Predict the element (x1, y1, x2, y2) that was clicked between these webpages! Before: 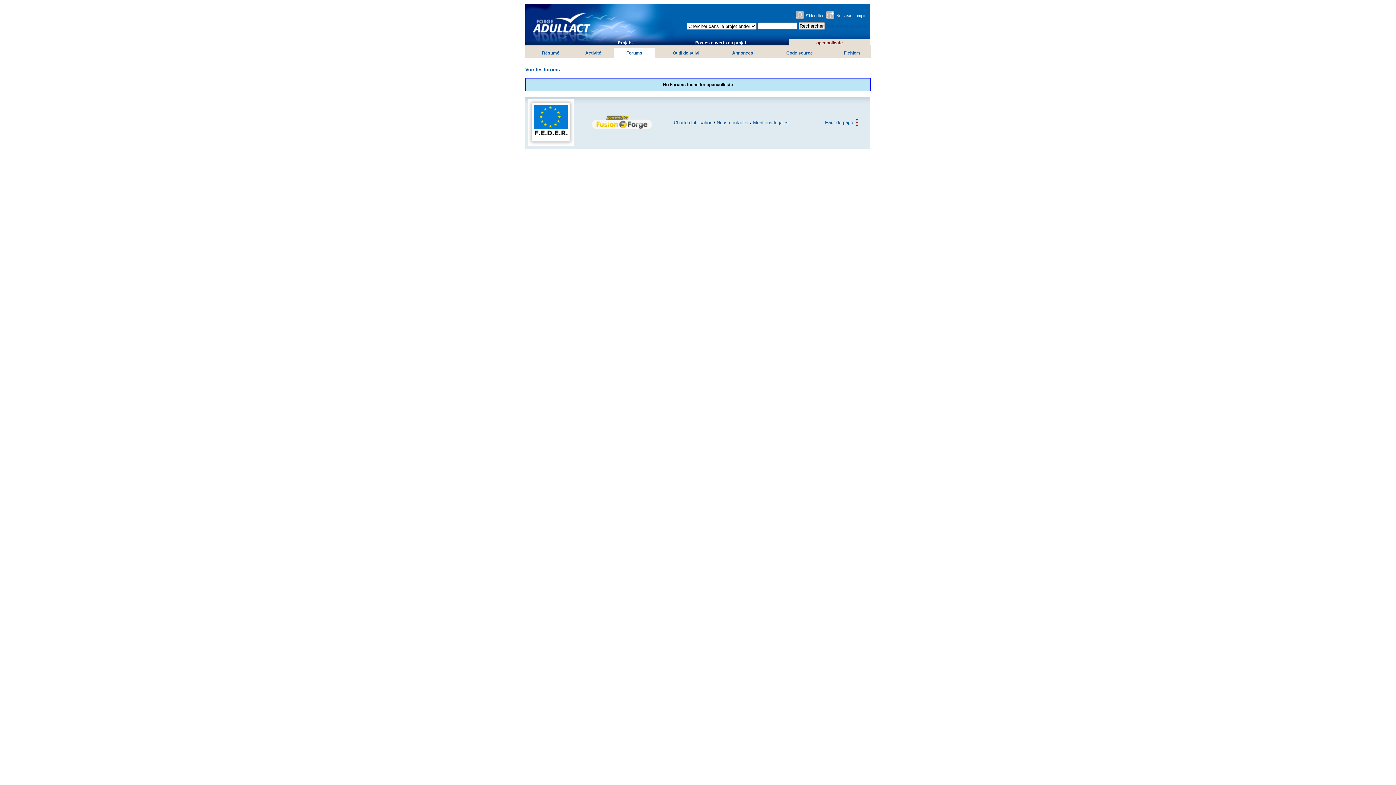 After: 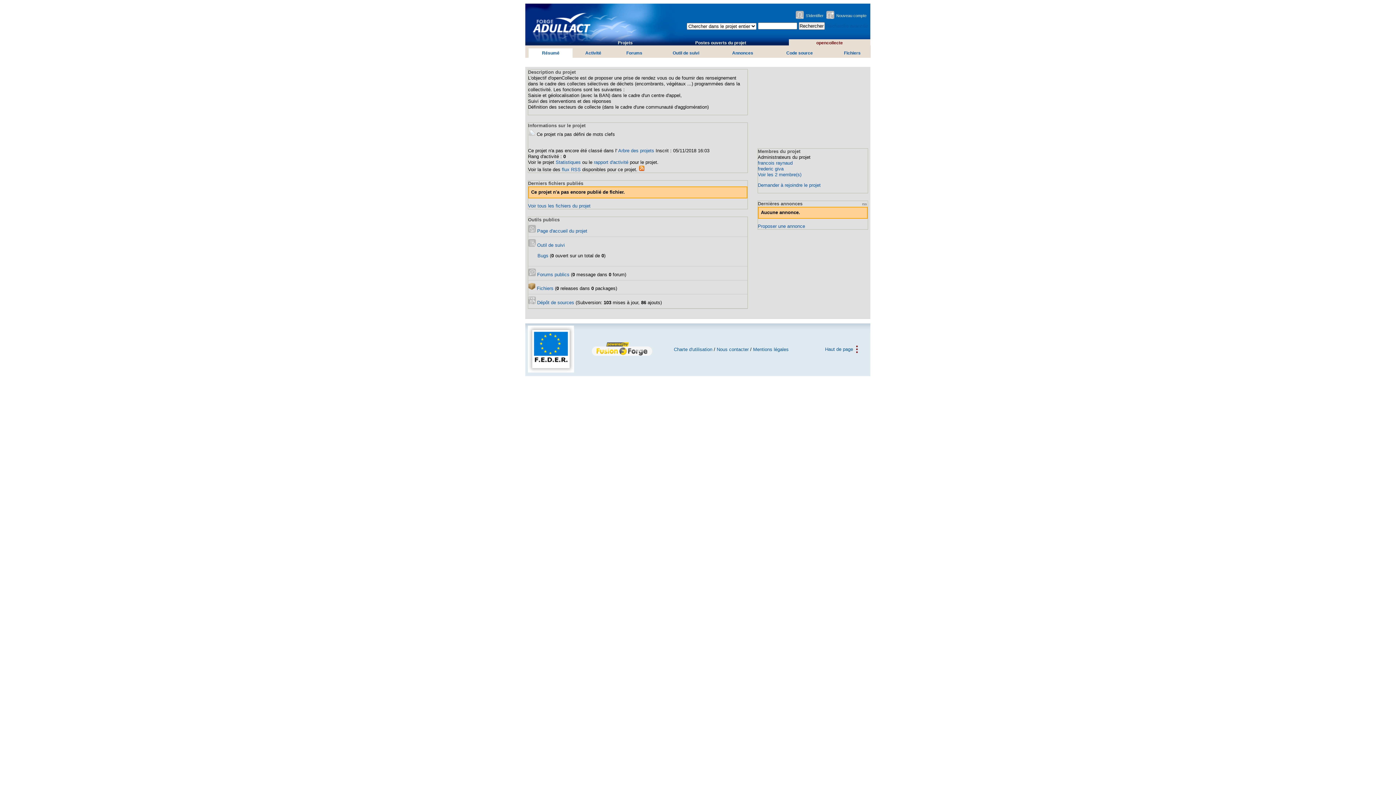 Action: bbox: (816, 40, 843, 45) label: opencollecte